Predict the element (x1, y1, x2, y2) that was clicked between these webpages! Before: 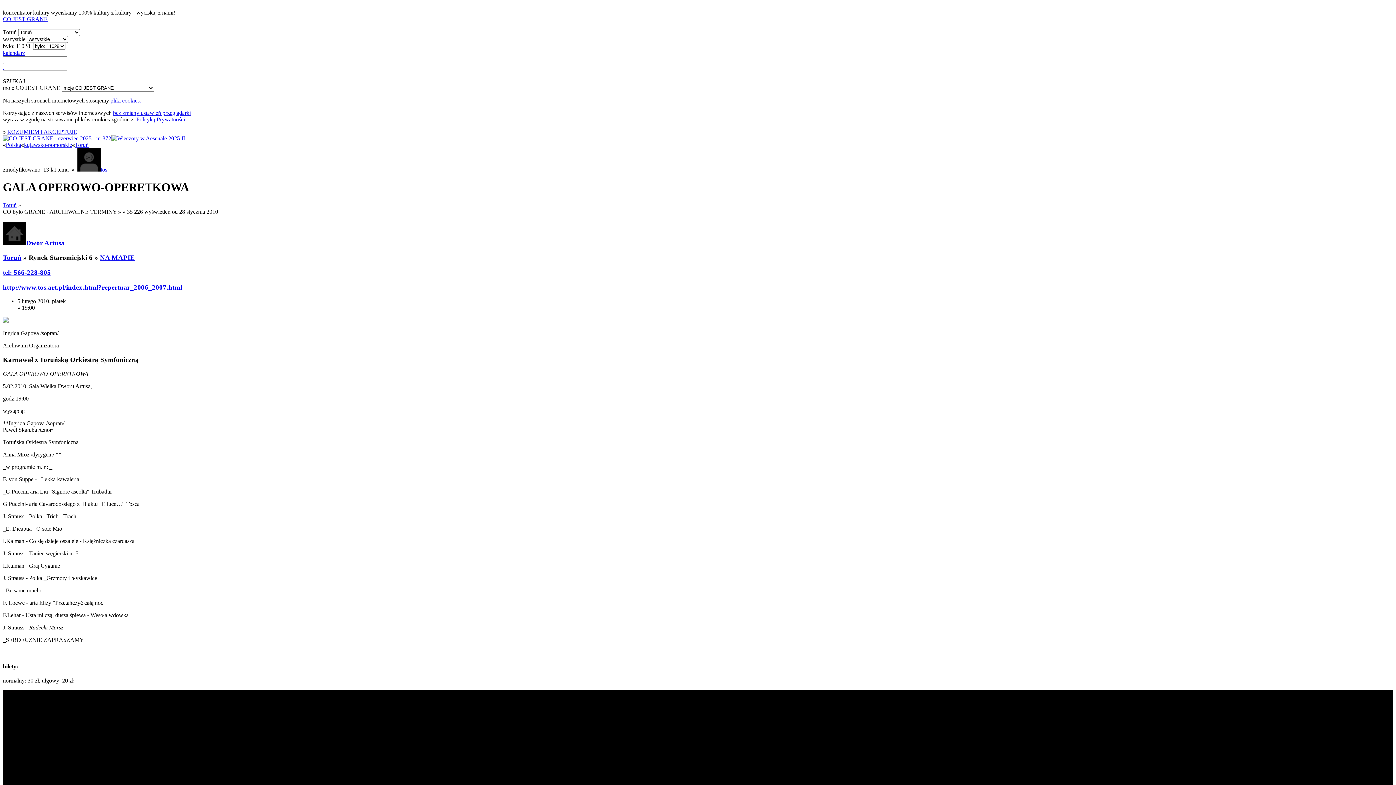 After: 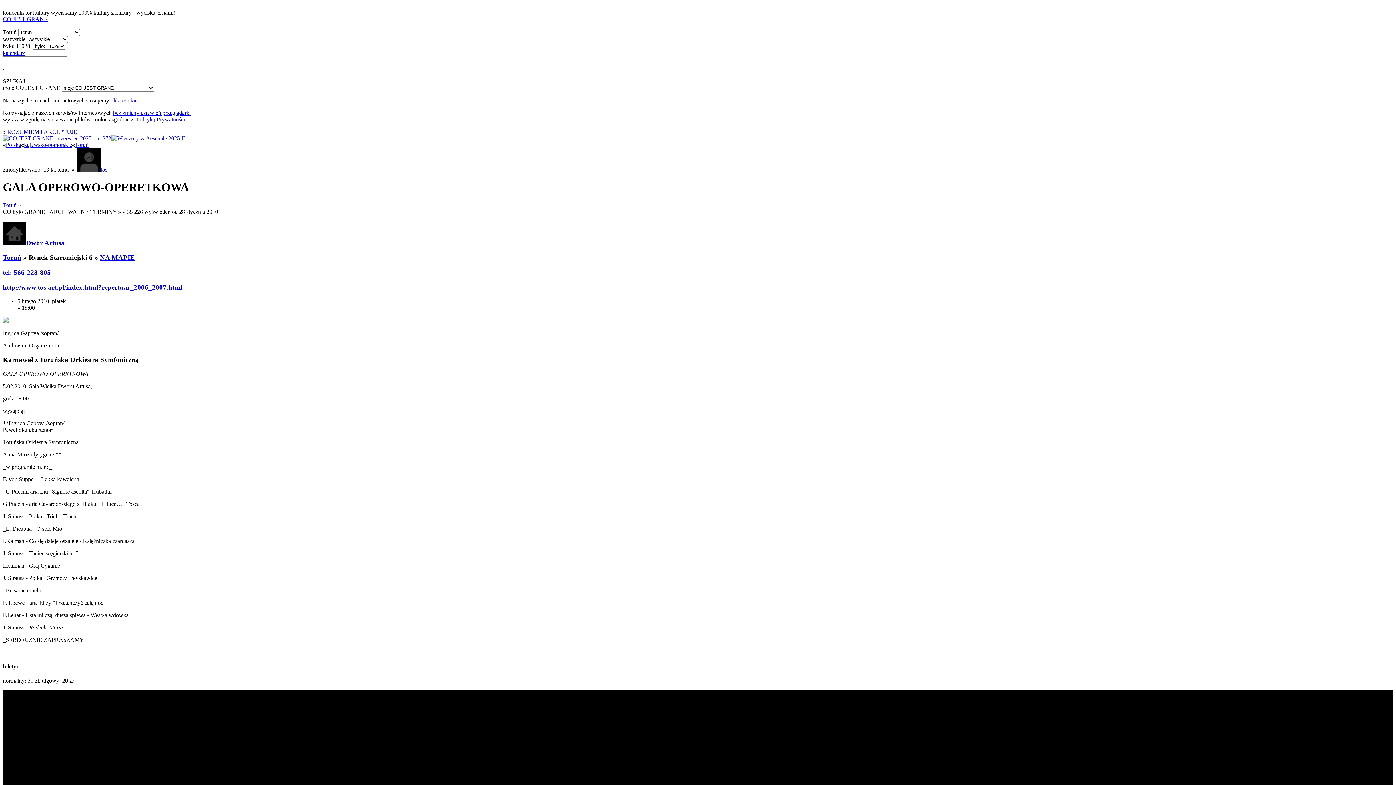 Action: bbox: (2, 2, 4, 9) label:  